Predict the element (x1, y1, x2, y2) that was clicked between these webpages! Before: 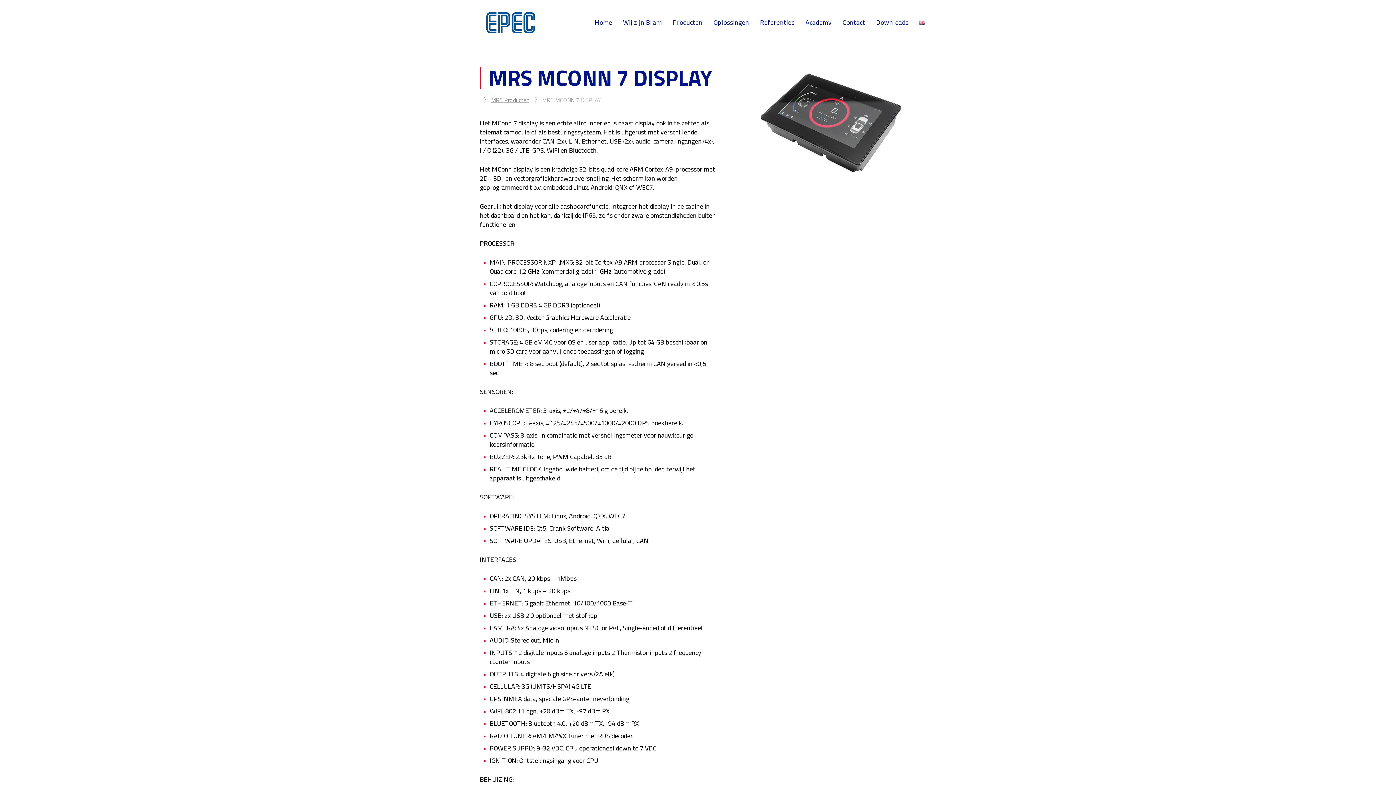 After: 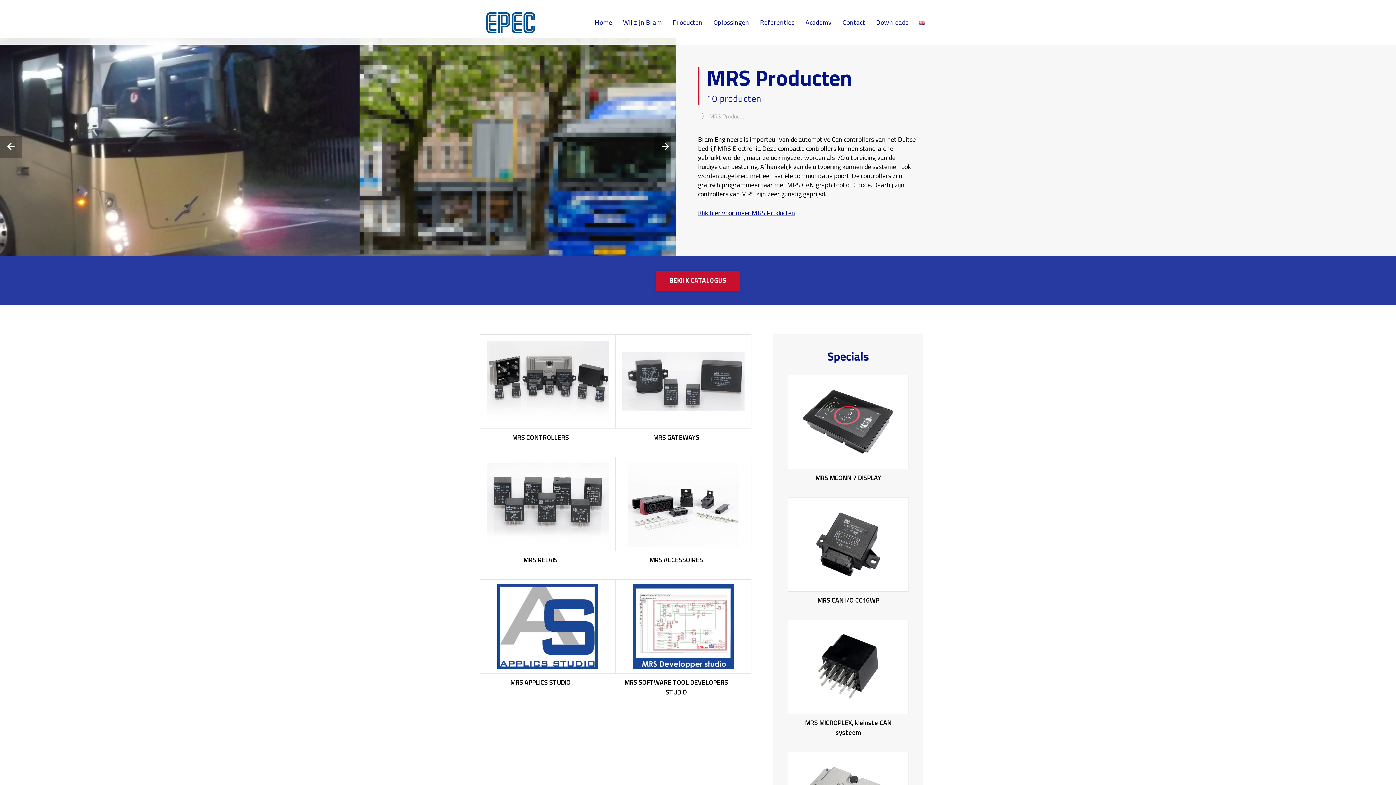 Action: label: MRS Producten bbox: (491, 95, 529, 104)